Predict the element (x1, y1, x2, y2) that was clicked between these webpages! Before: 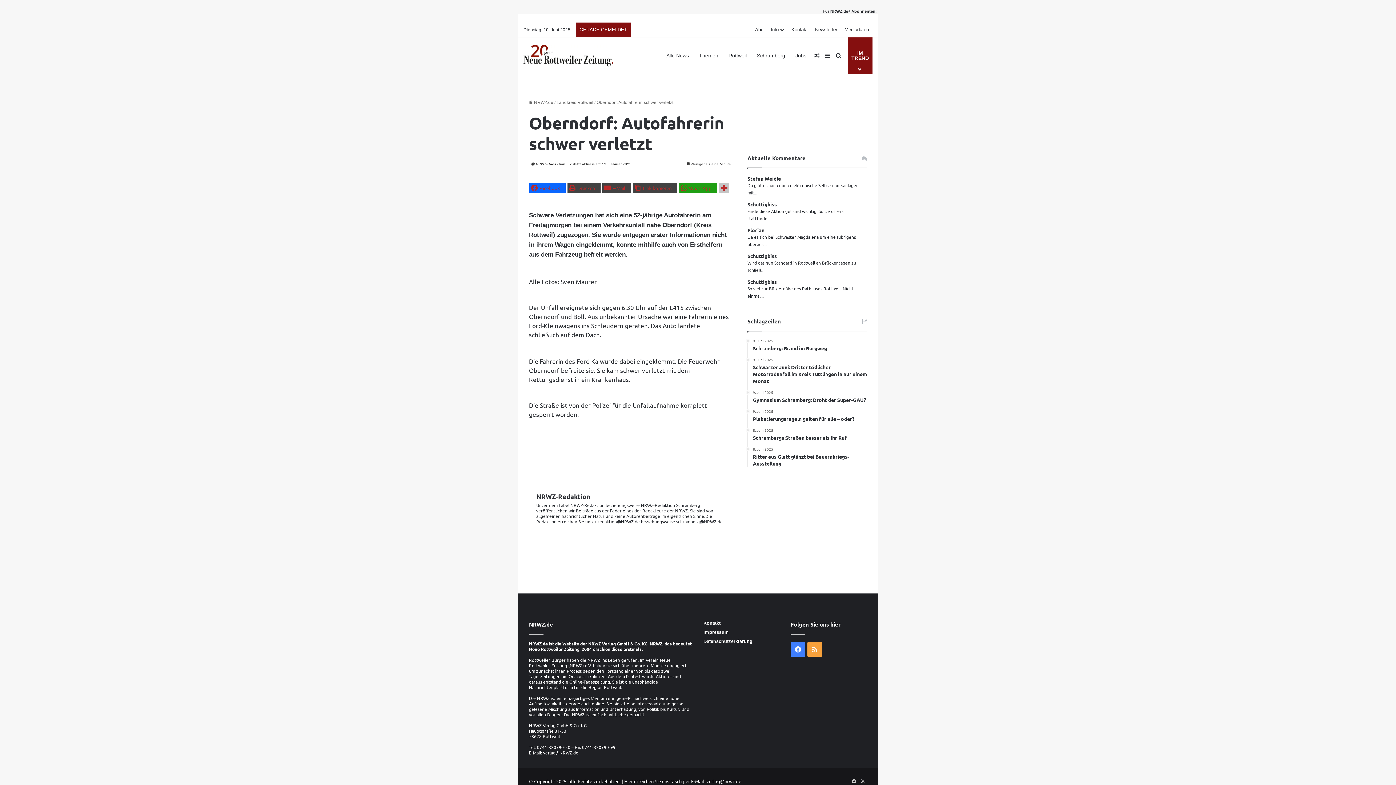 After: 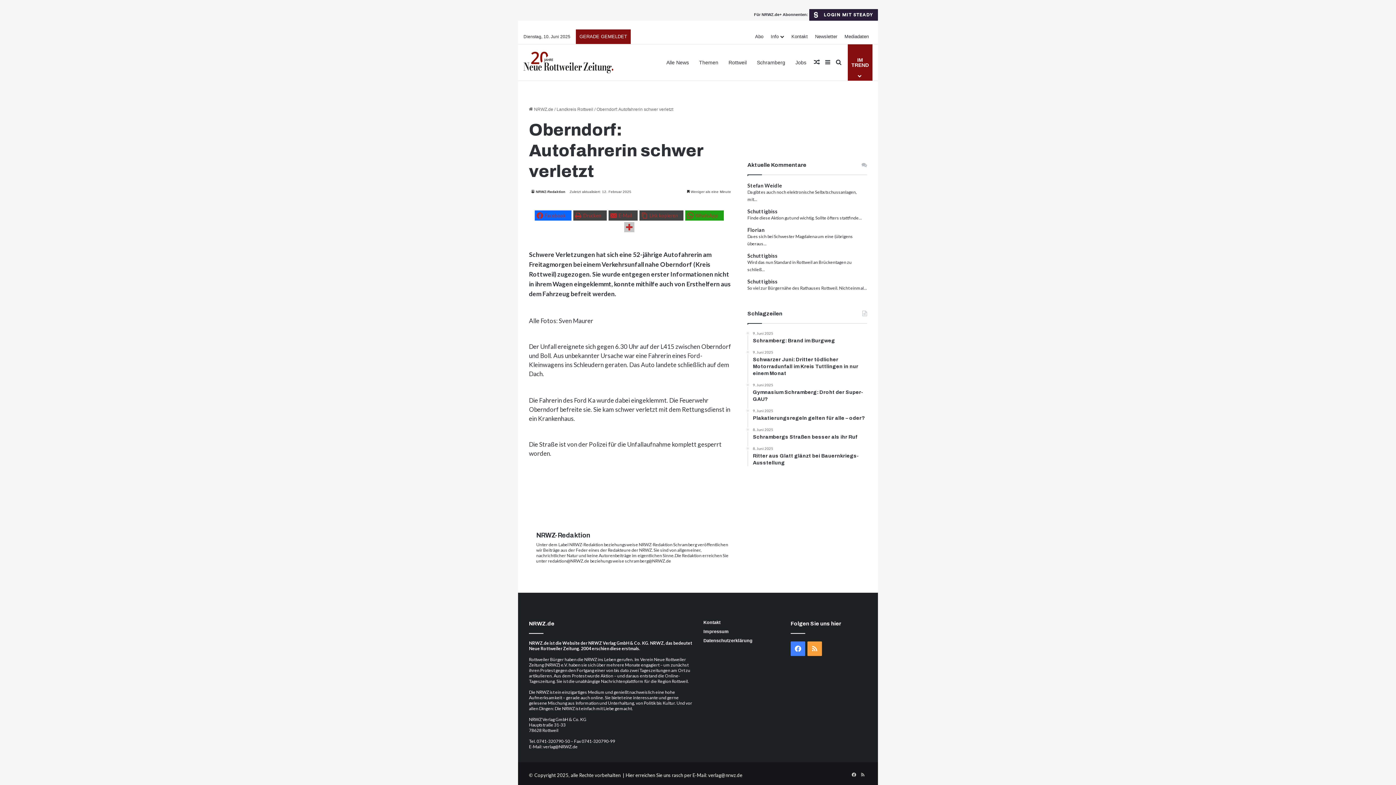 Action: bbox: (597, 518, 640, 524) label: redaktion@NRWZ.de